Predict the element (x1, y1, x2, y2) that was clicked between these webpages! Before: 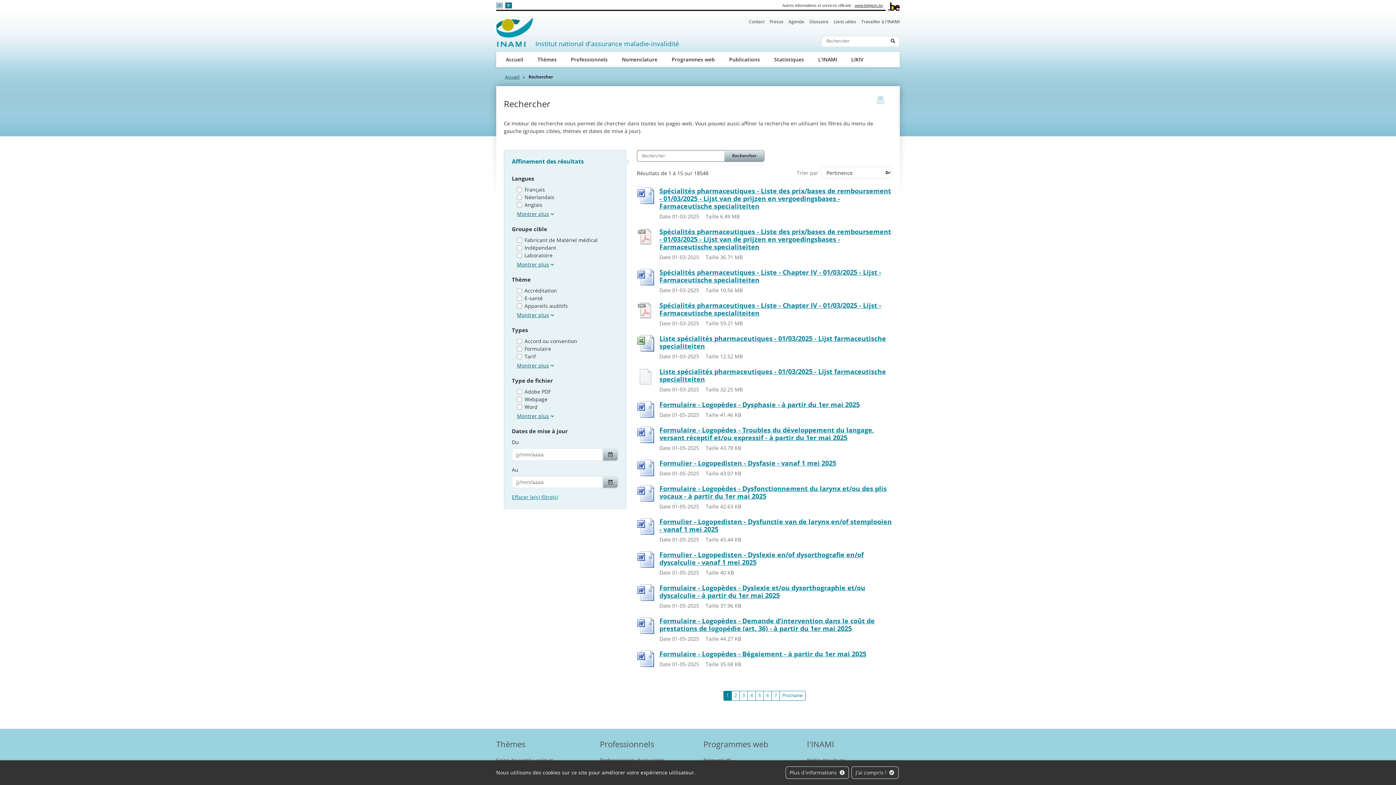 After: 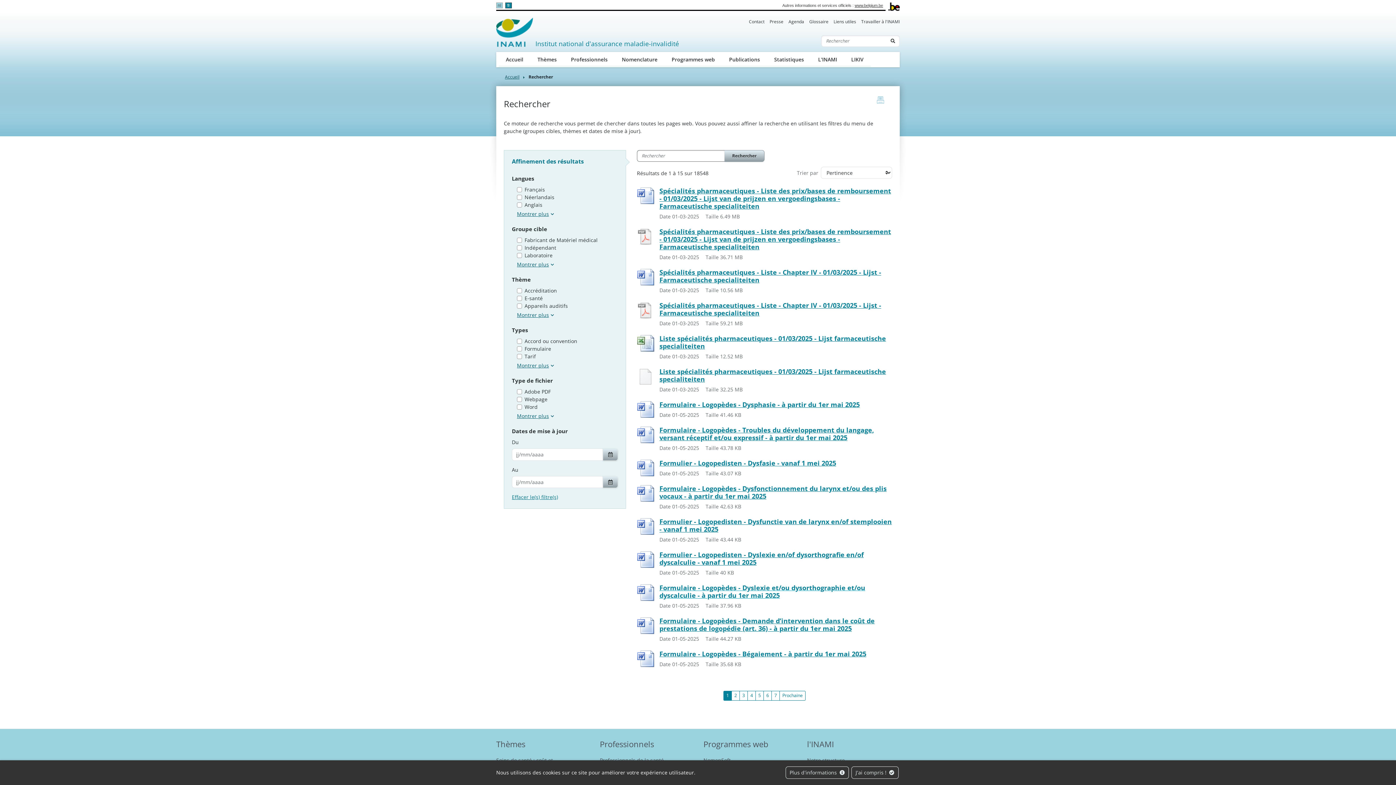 Action: bbox: (659, 584, 892, 599) label: Formulaire - Logopèdes - Dyslexie et/ou dysorthographie et/ou dyscalculie - à partir du 1er mai 2025